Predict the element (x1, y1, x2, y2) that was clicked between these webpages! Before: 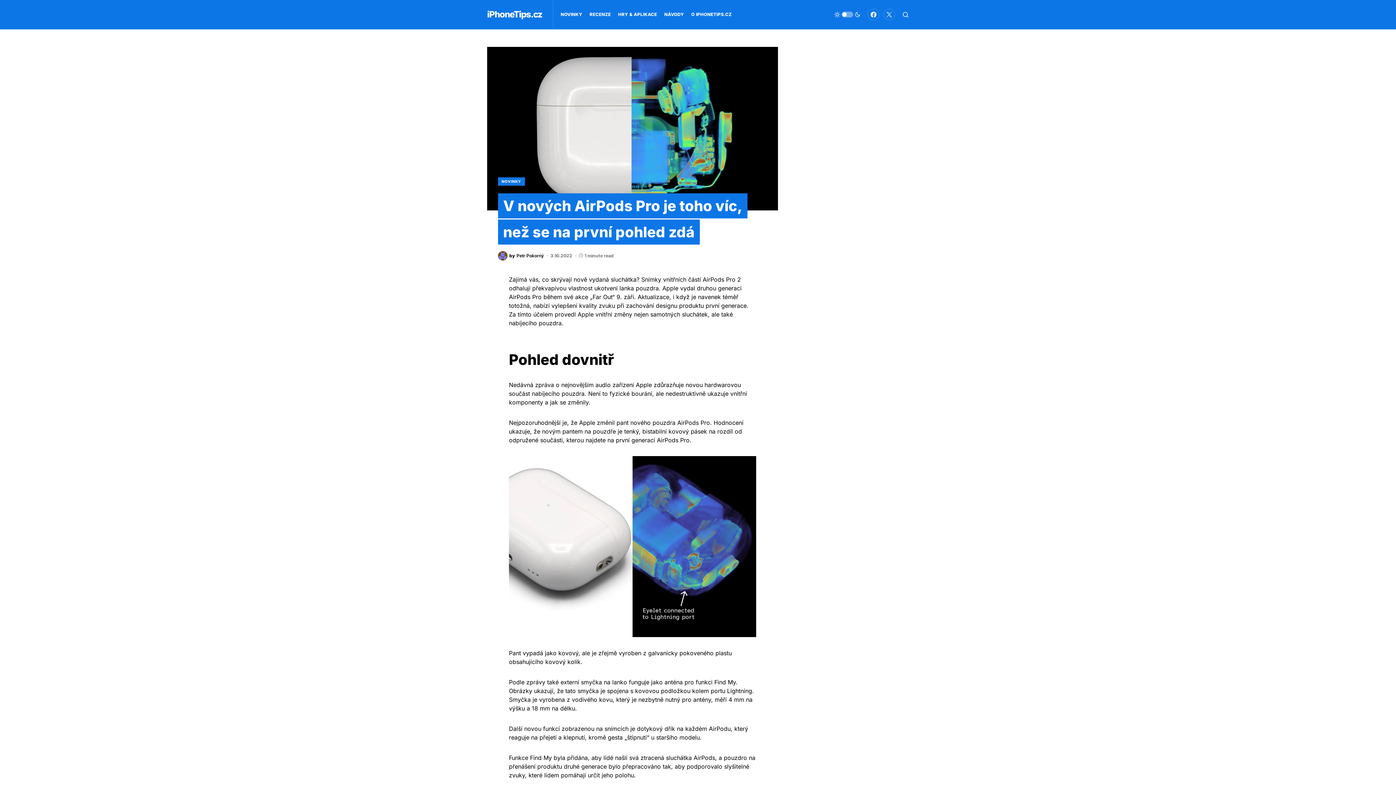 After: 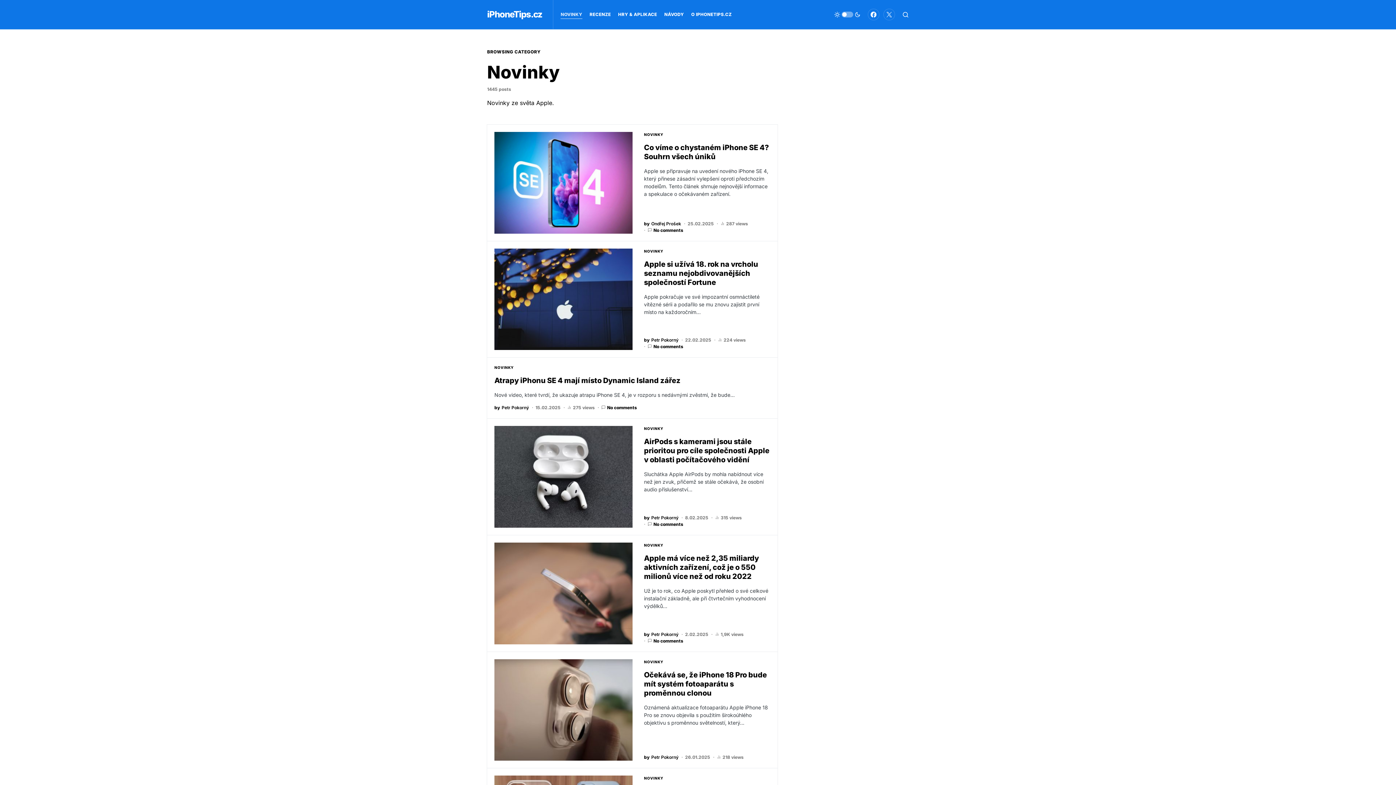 Action: bbox: (560, 0, 582, 29) label: NOVINKY